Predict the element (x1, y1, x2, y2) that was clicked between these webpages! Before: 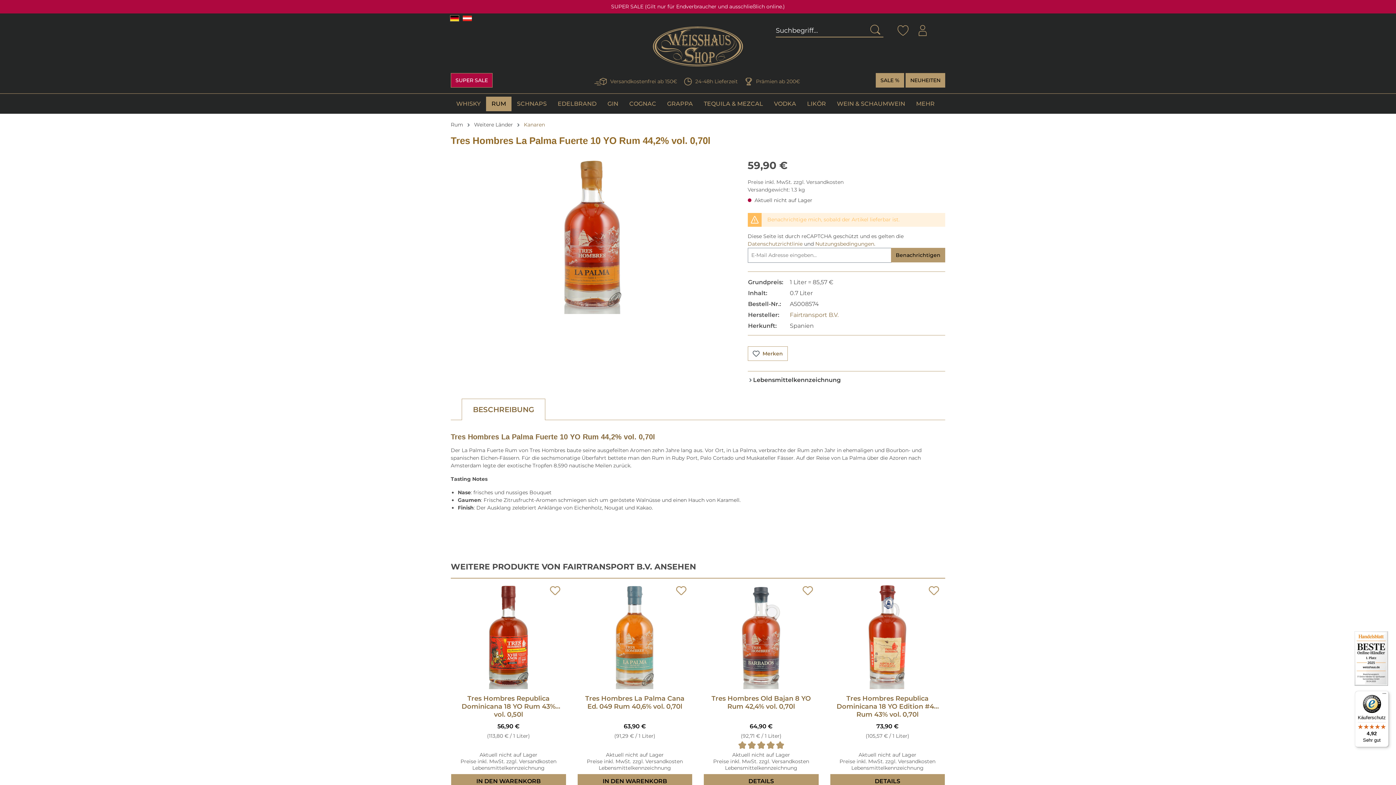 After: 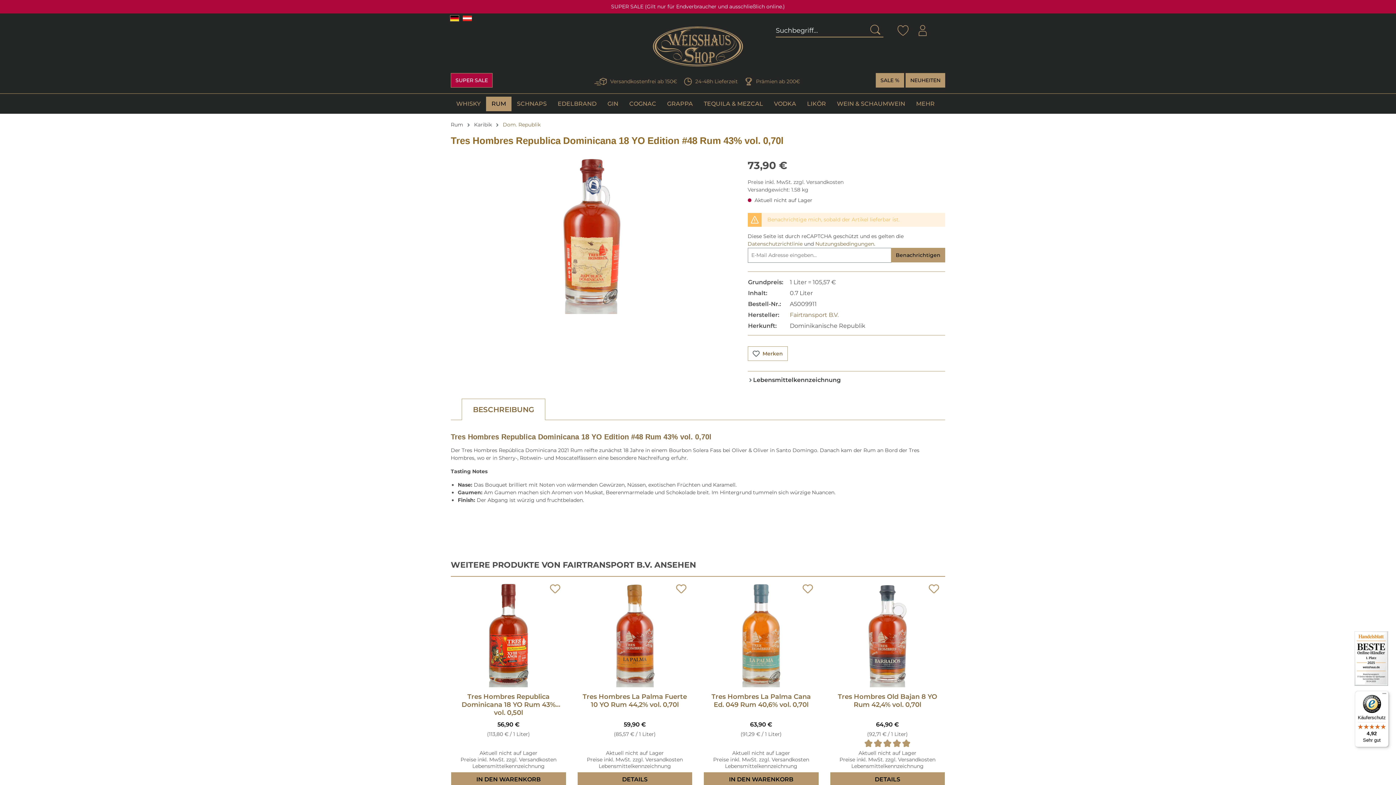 Action: label: Tres Hombres Republica Dominicana 18 YO Edition #48 Rum 43% vol. 0,70l bbox: (835, 694, 940, 718)